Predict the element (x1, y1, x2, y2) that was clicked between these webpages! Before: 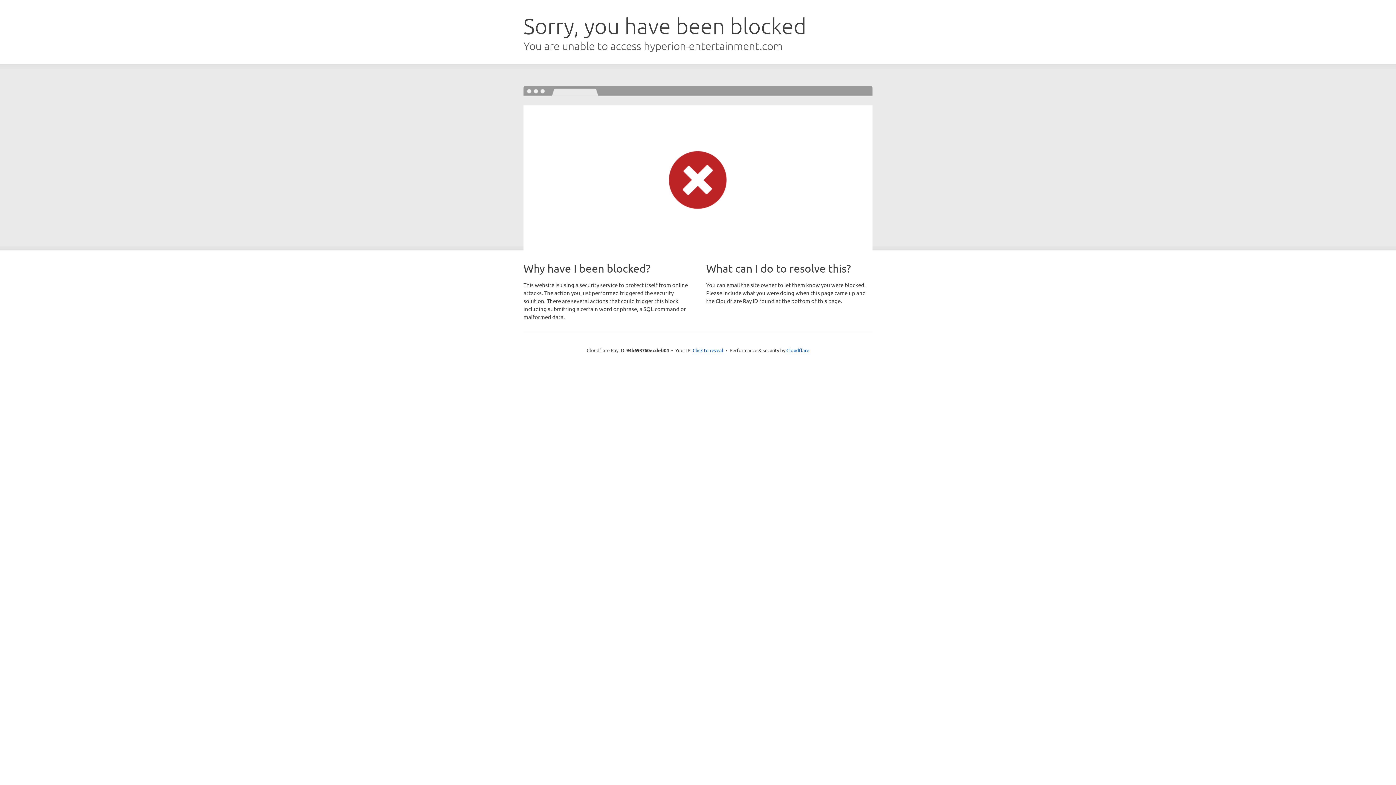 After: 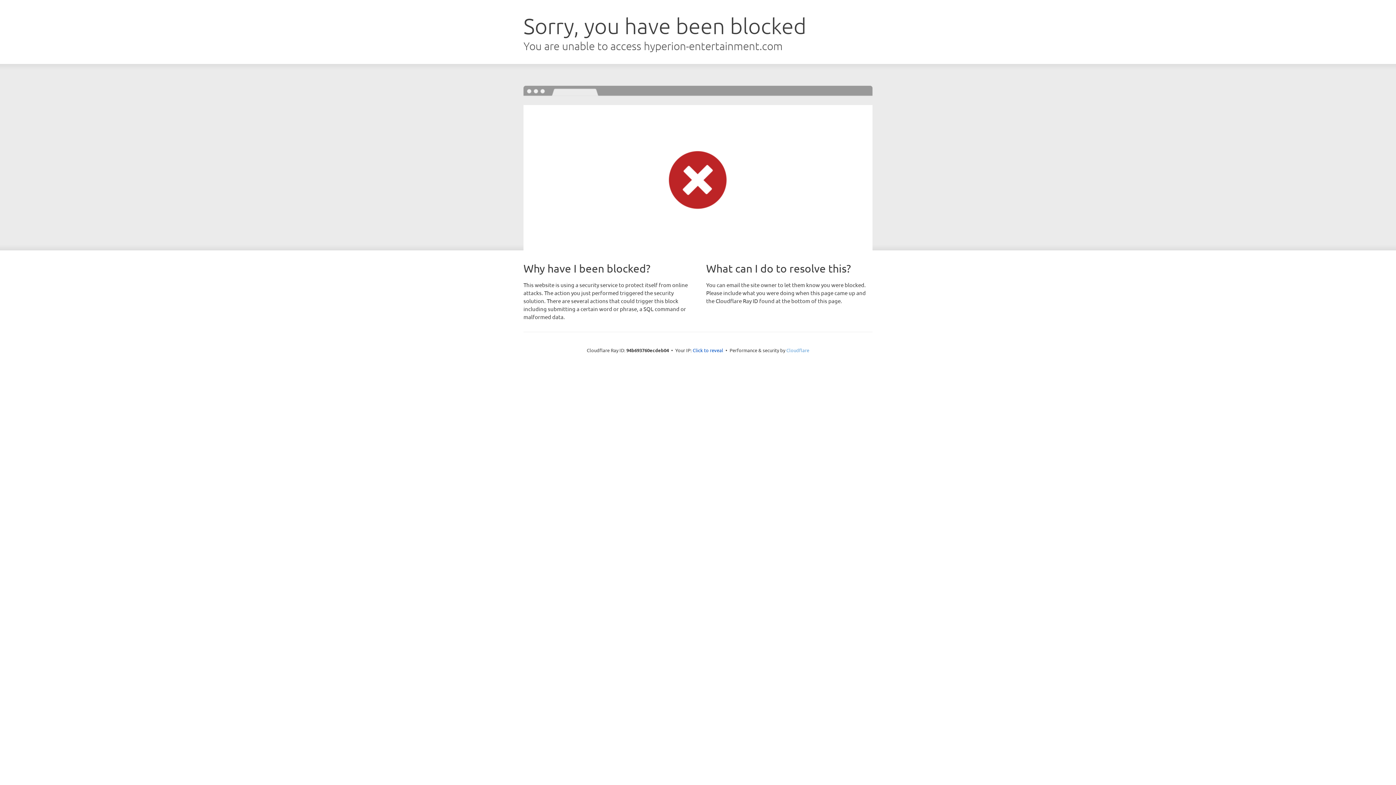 Action: bbox: (786, 347, 809, 353) label: Cloudflare